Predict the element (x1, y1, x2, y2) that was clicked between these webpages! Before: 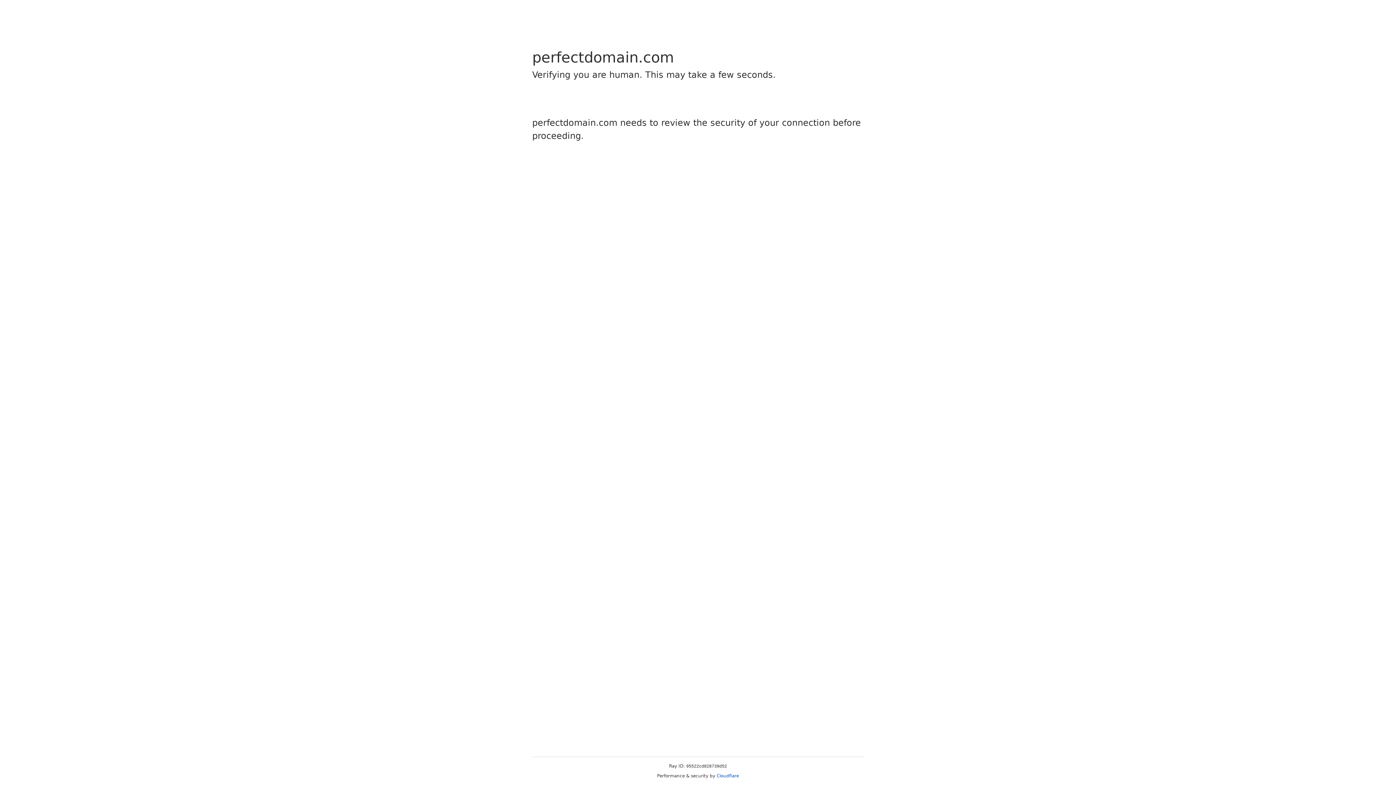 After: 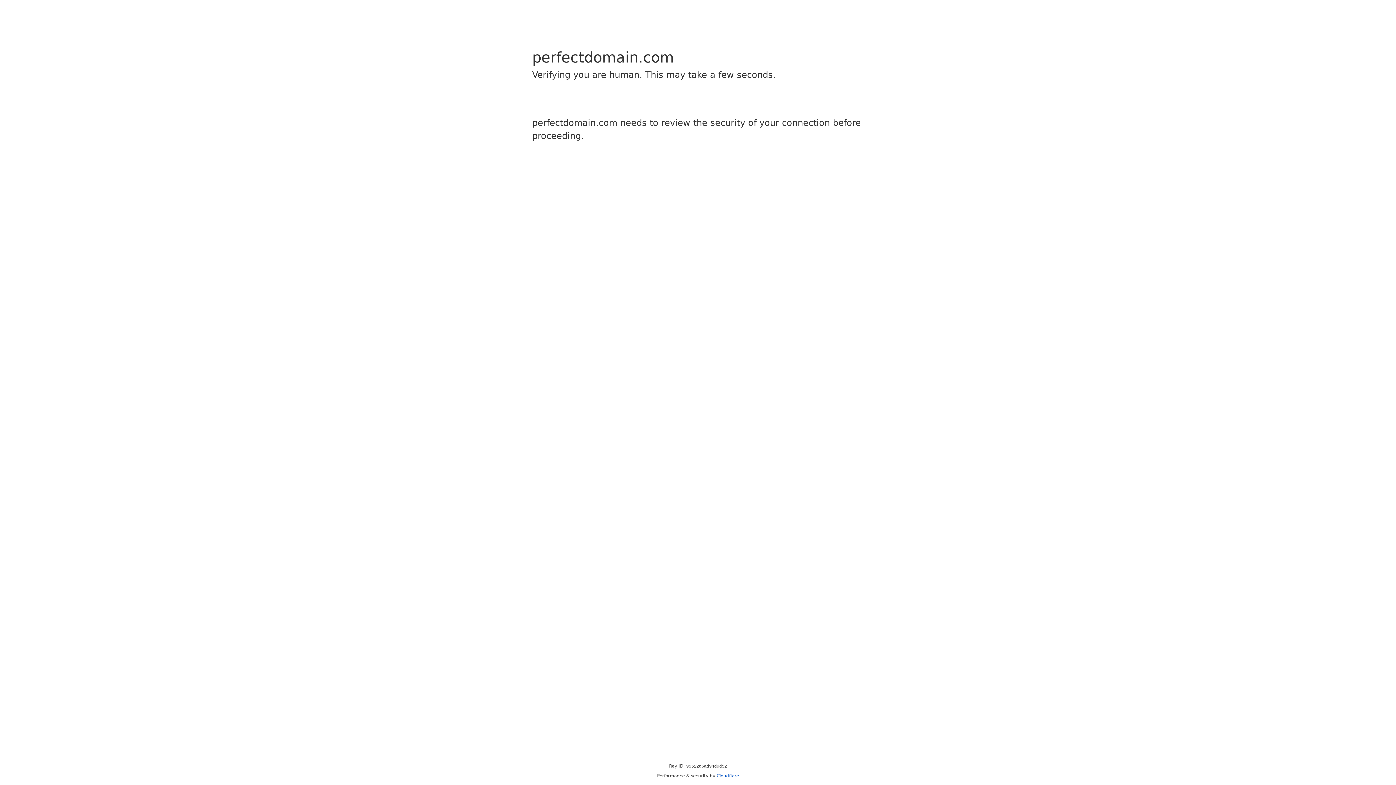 Action: label: Cloudflare bbox: (716, 773, 739, 778)